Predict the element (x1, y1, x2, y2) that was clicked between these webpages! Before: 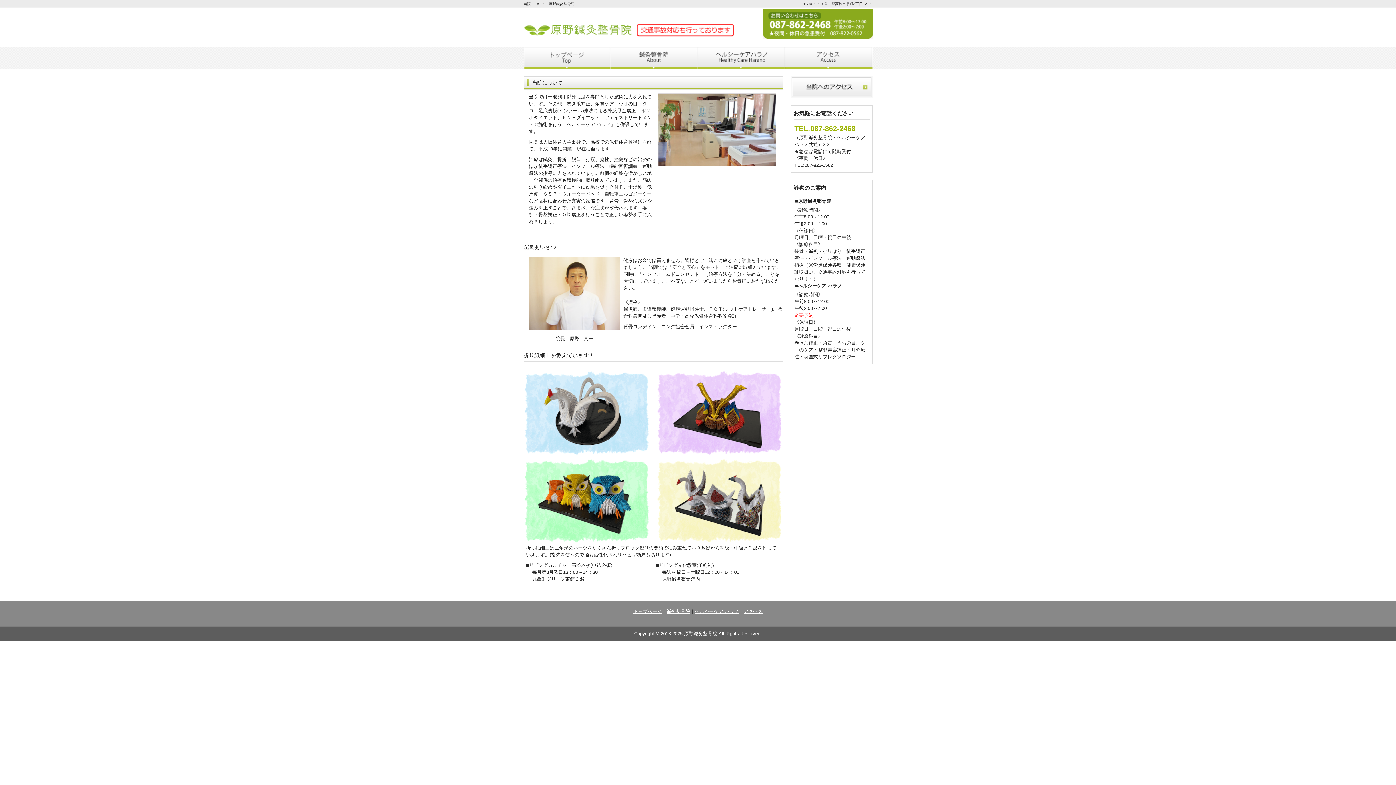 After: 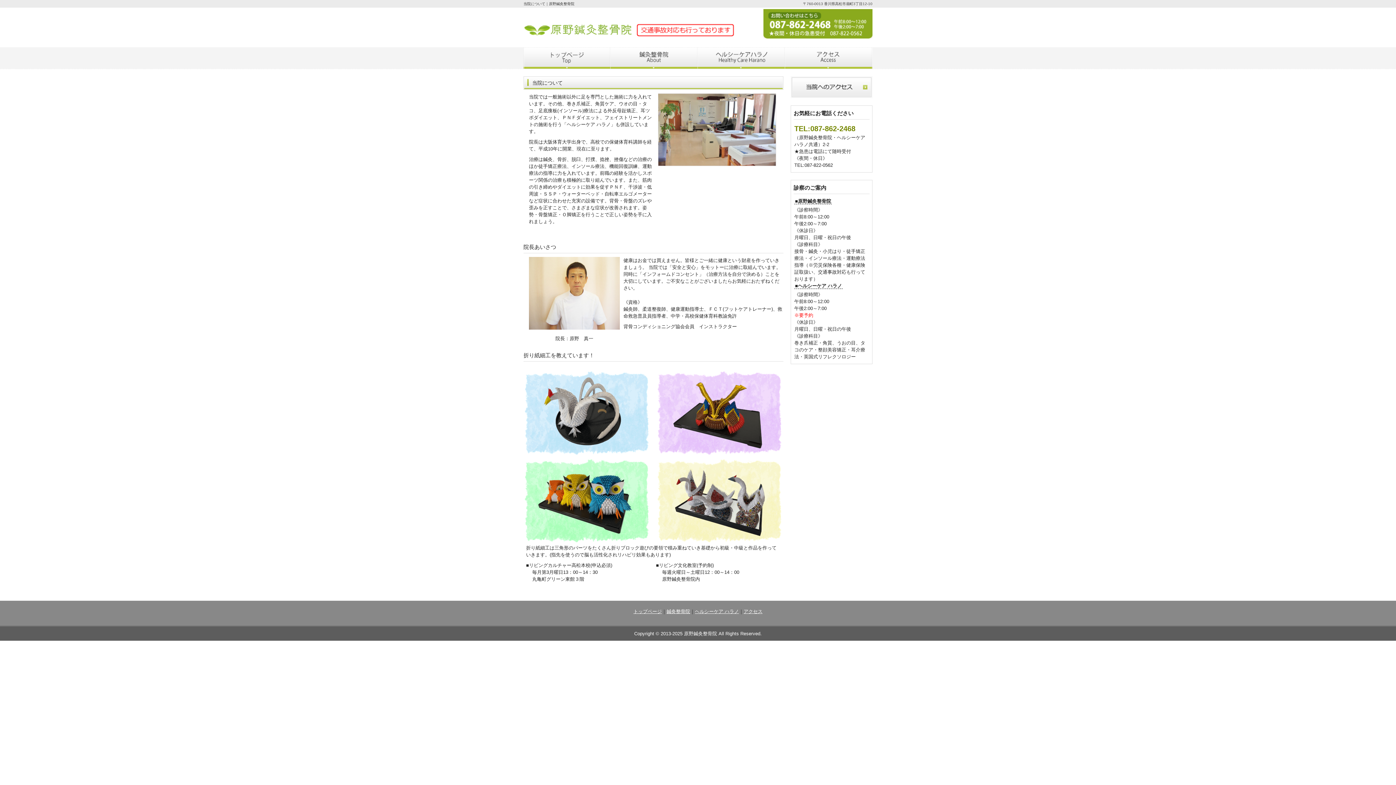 Action: bbox: (794, 124, 855, 132) label: TEL:087-862-2468